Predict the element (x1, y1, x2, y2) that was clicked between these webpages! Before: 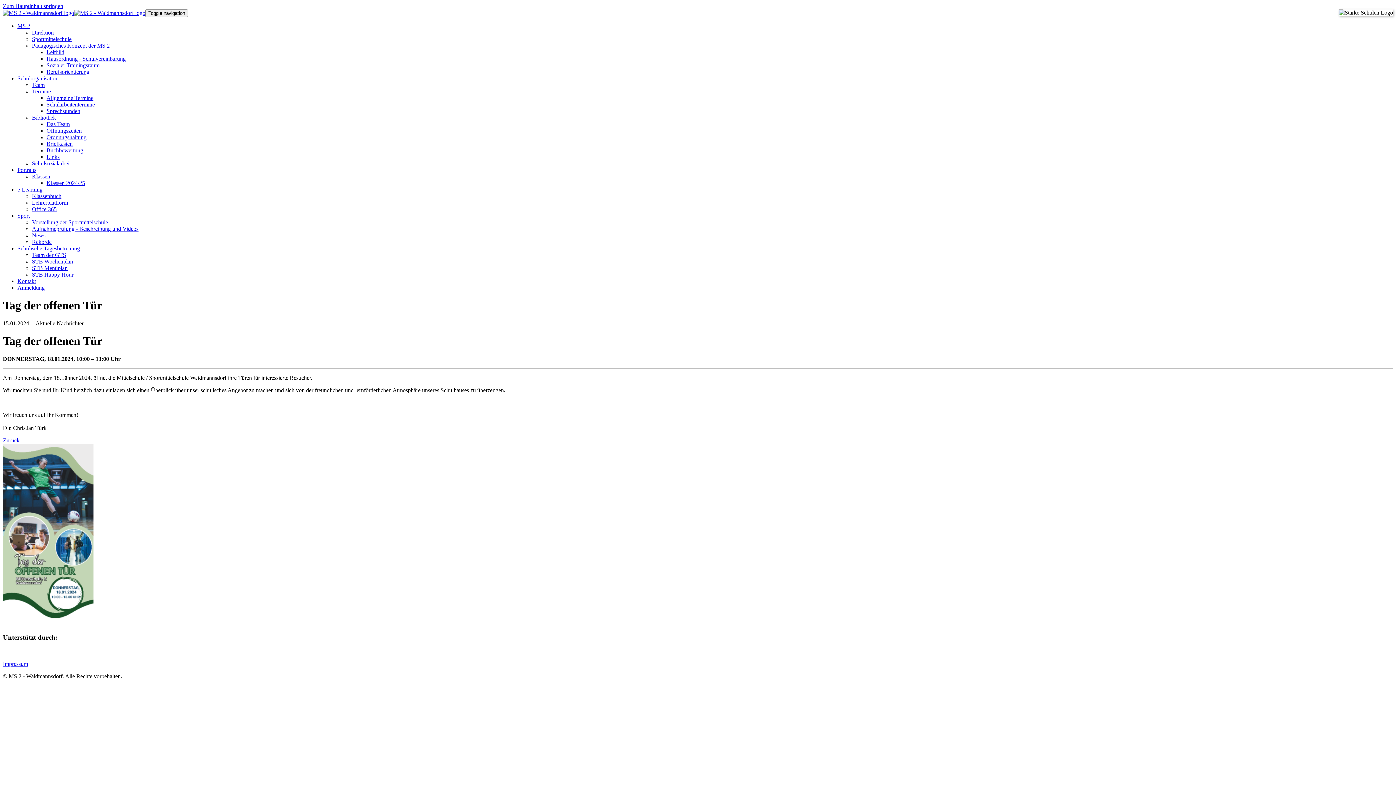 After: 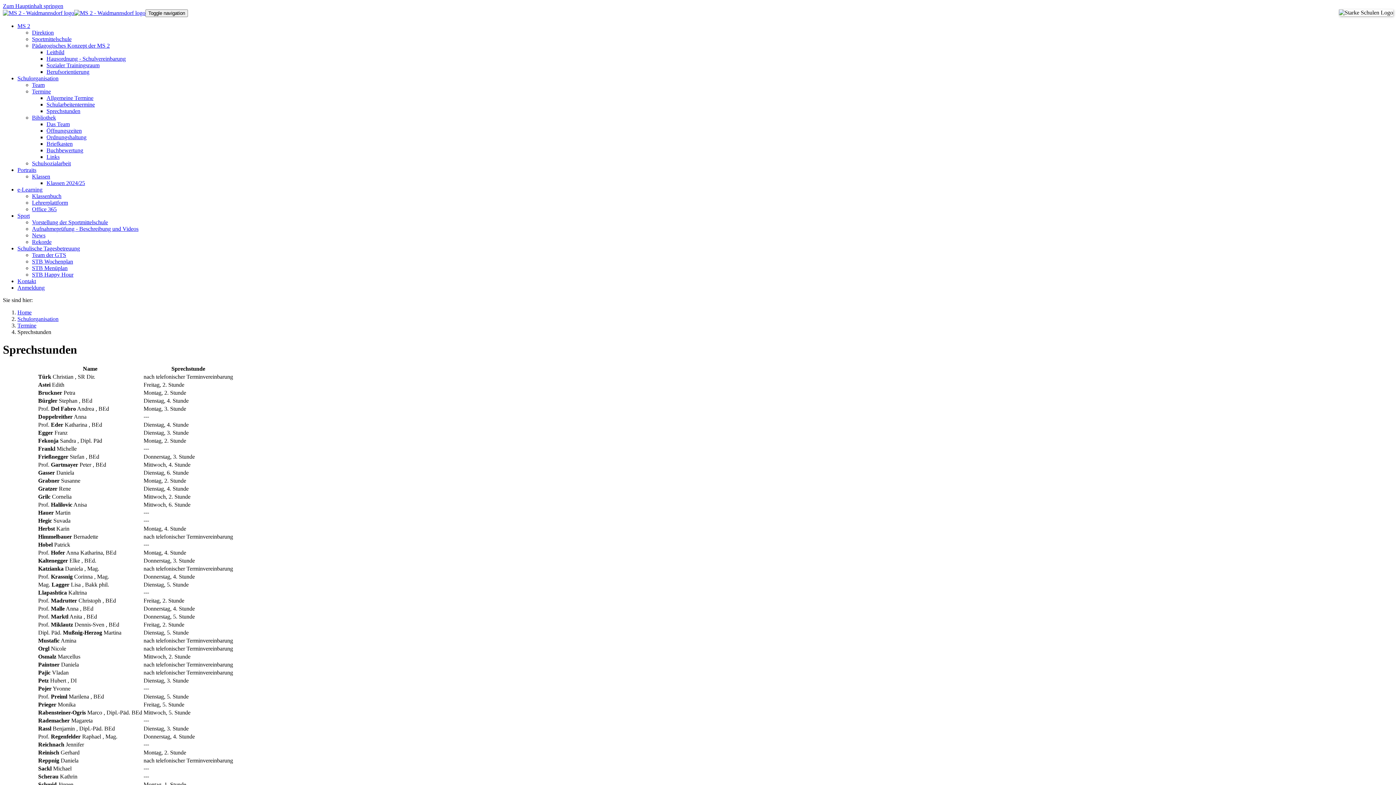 Action: bbox: (46, 108, 80, 114) label: Sprechstunden